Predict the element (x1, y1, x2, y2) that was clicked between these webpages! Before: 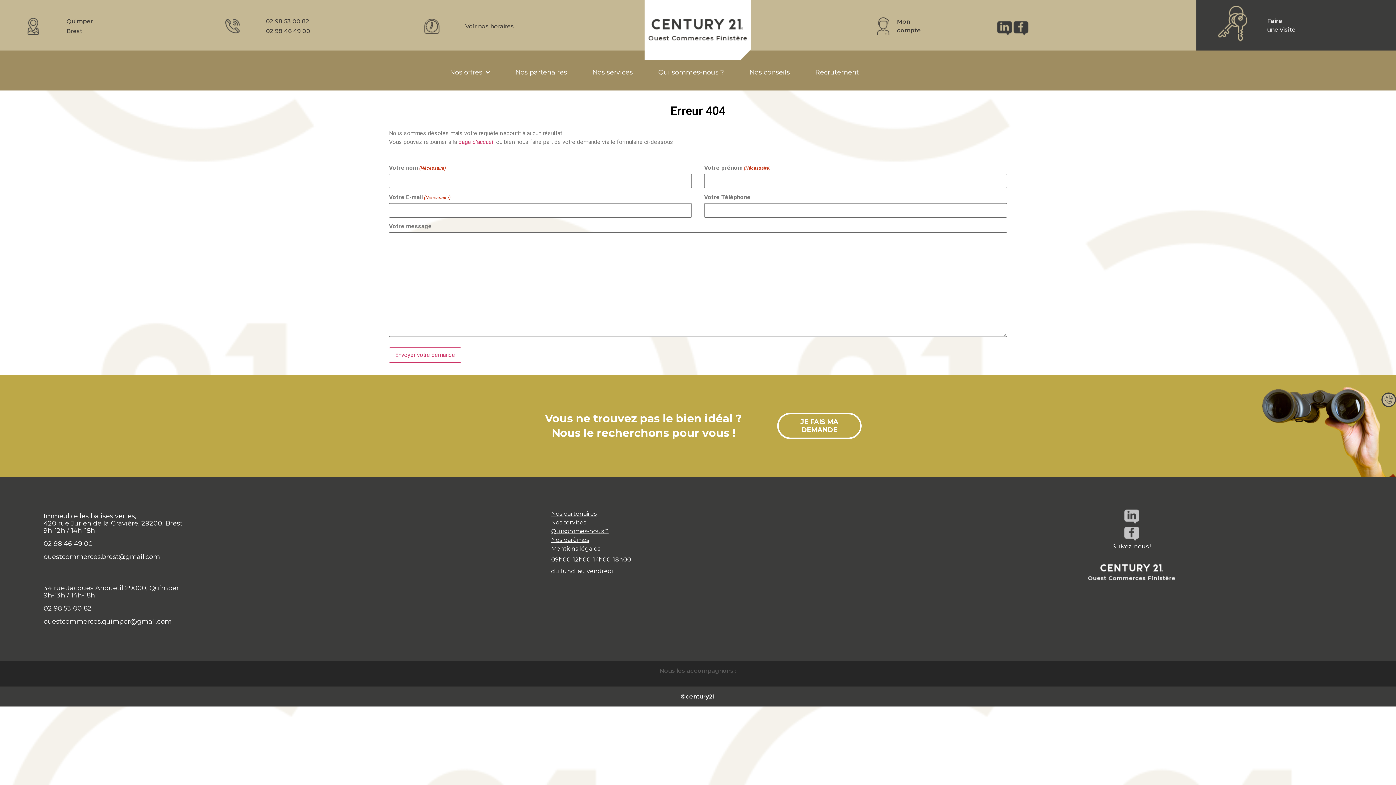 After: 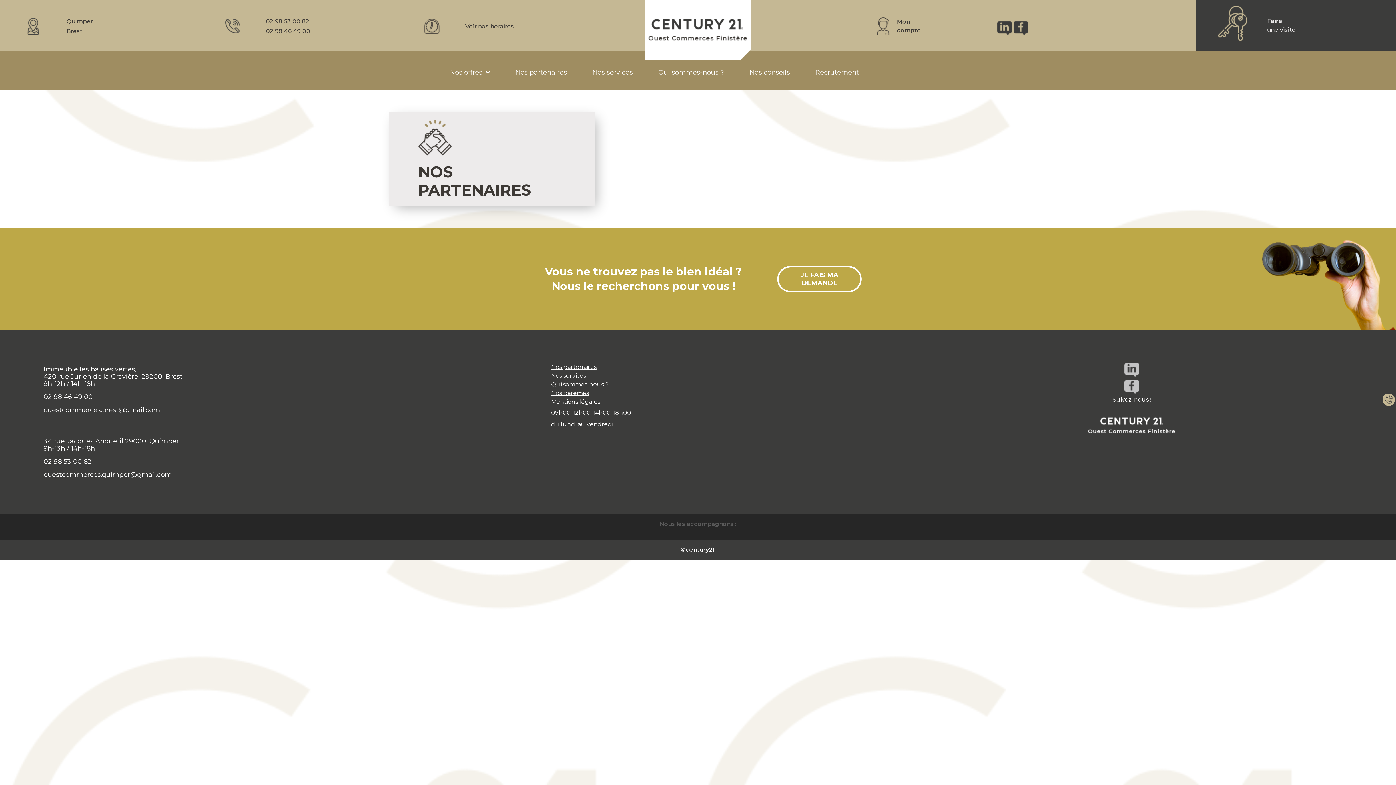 Action: label: Nos partenaires bbox: (511, 65, 570, 79)